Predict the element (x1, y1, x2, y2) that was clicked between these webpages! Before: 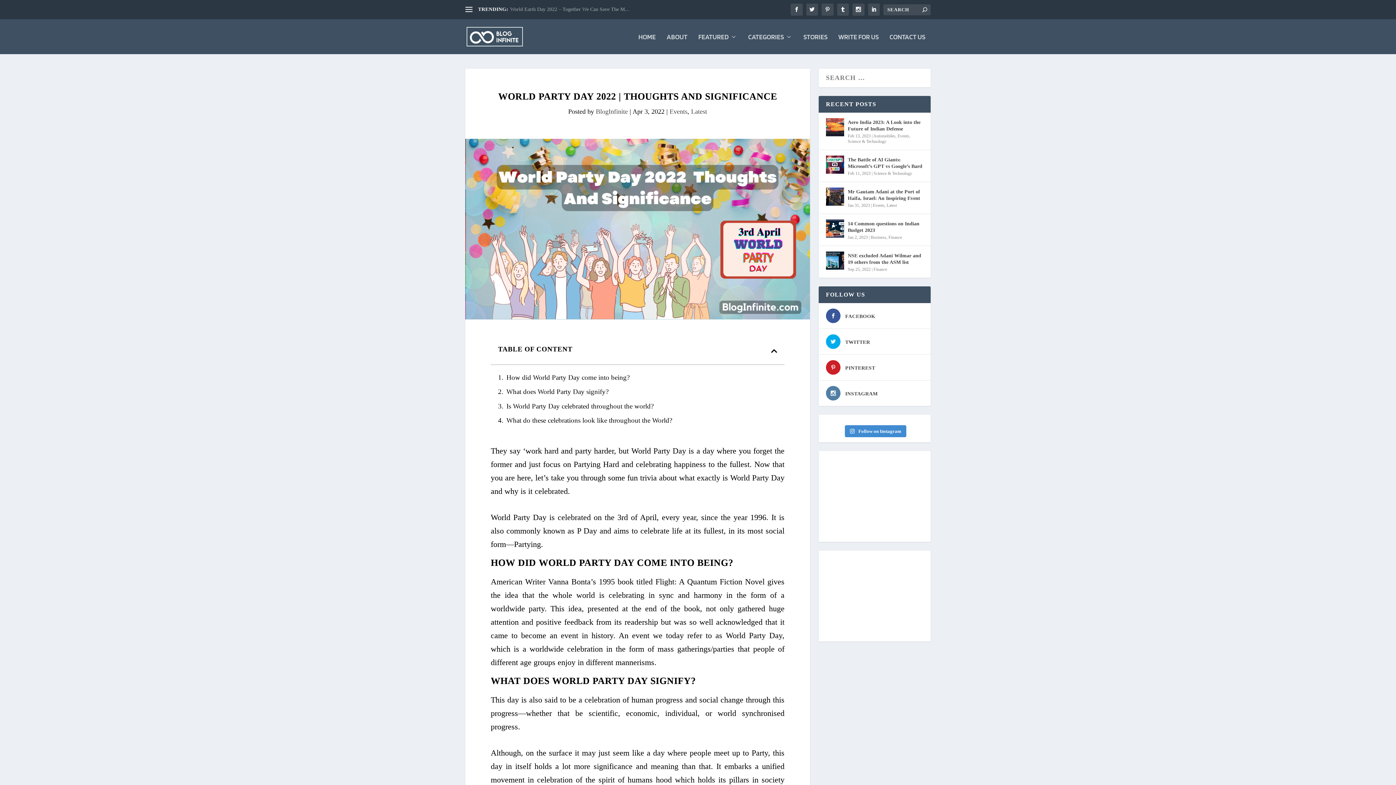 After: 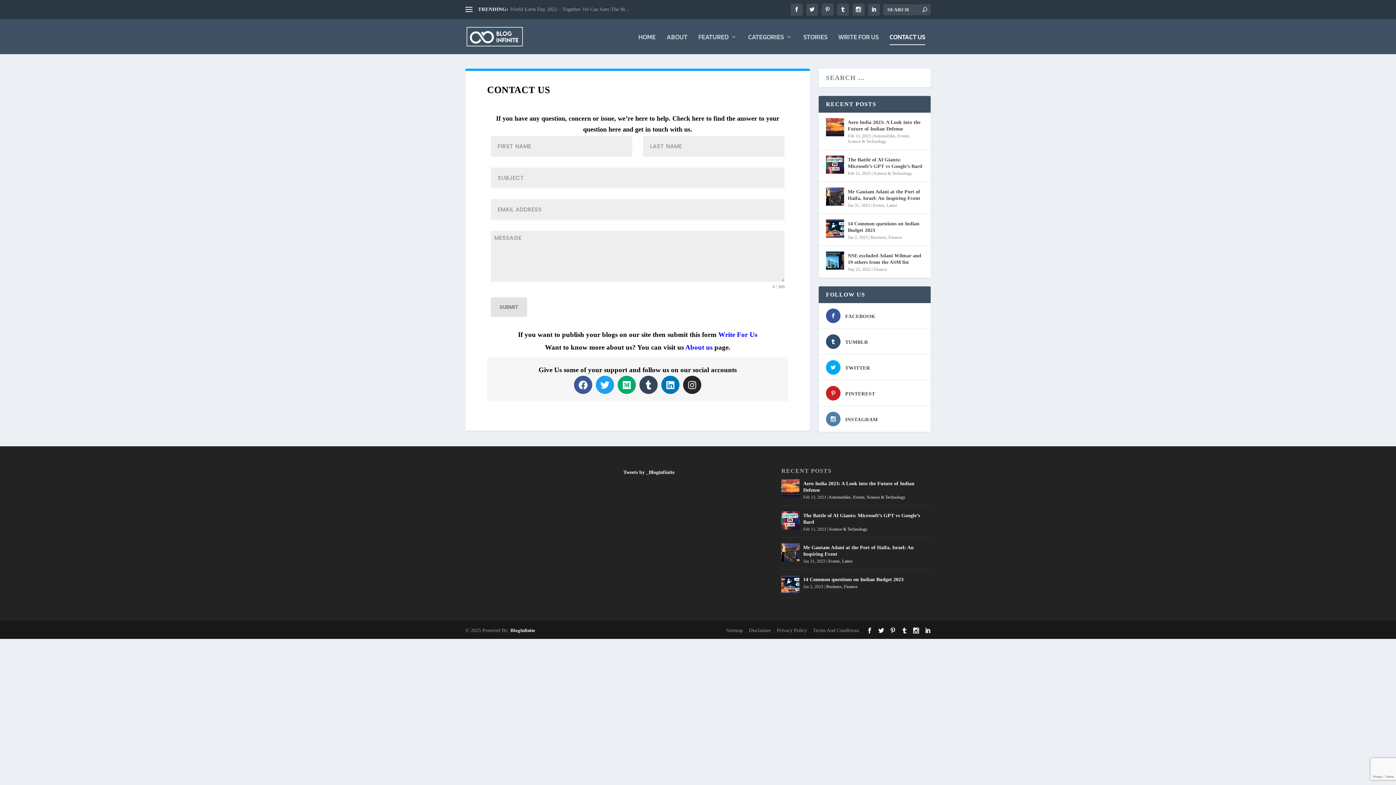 Action: label: CONTACT US bbox: (889, 34, 925, 54)